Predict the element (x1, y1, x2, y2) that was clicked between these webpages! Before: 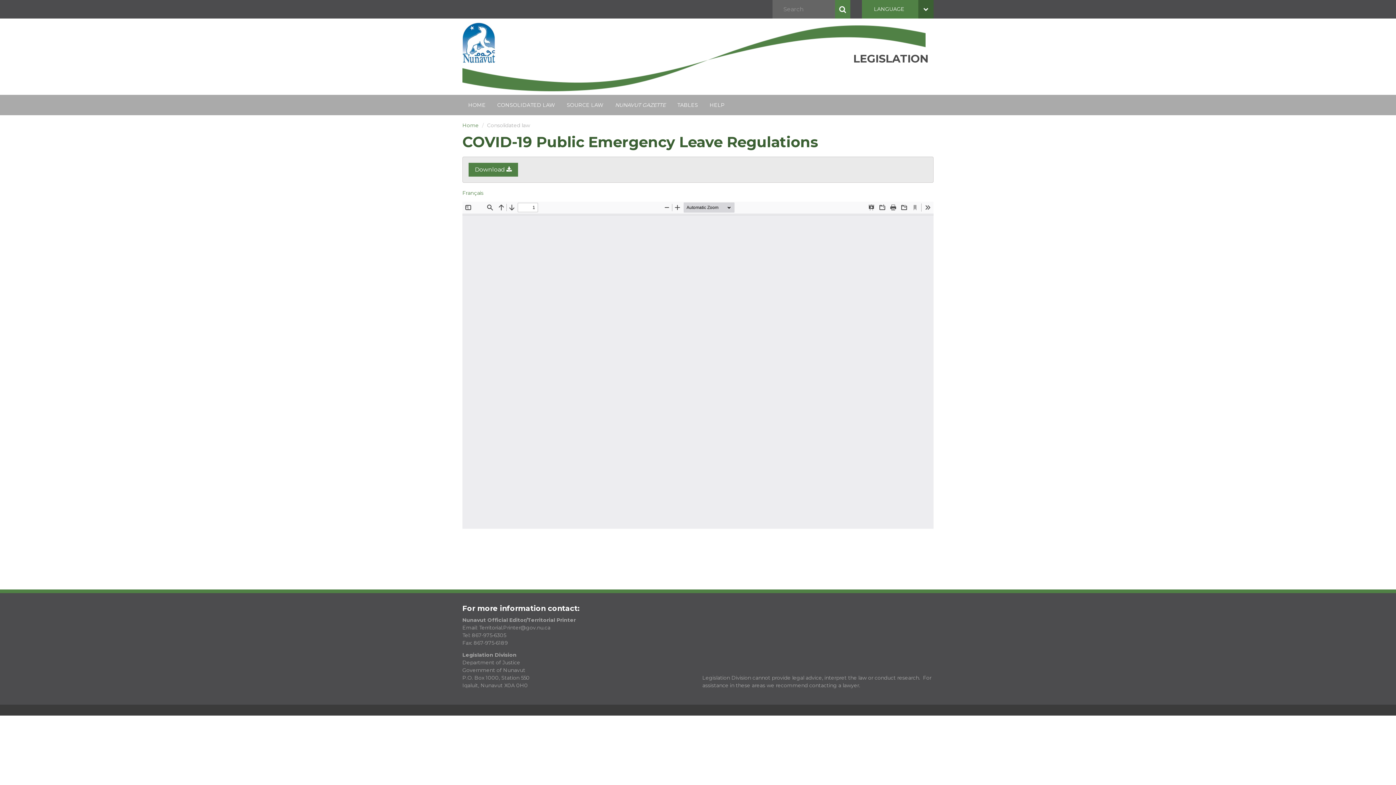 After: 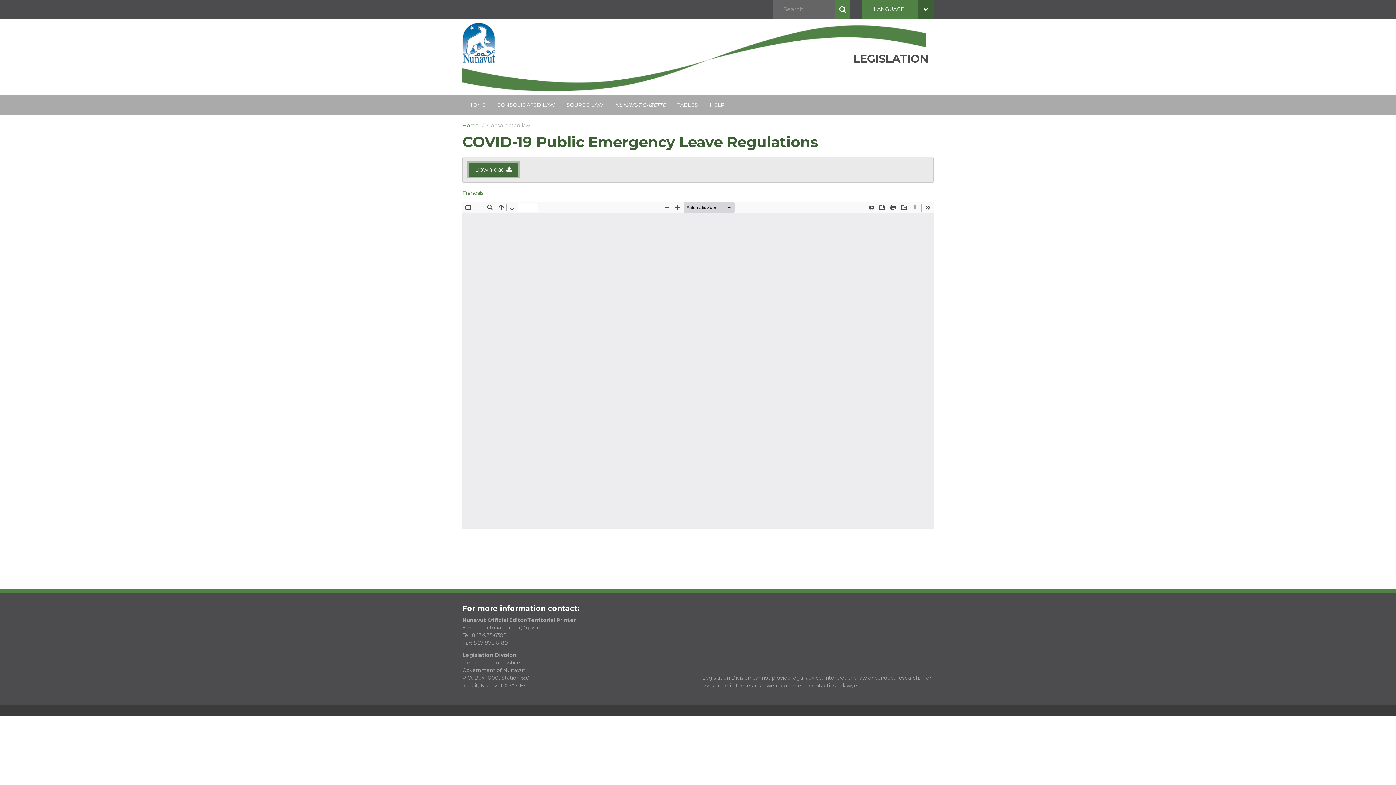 Action: bbox: (468, 162, 518, 176) label: Download 